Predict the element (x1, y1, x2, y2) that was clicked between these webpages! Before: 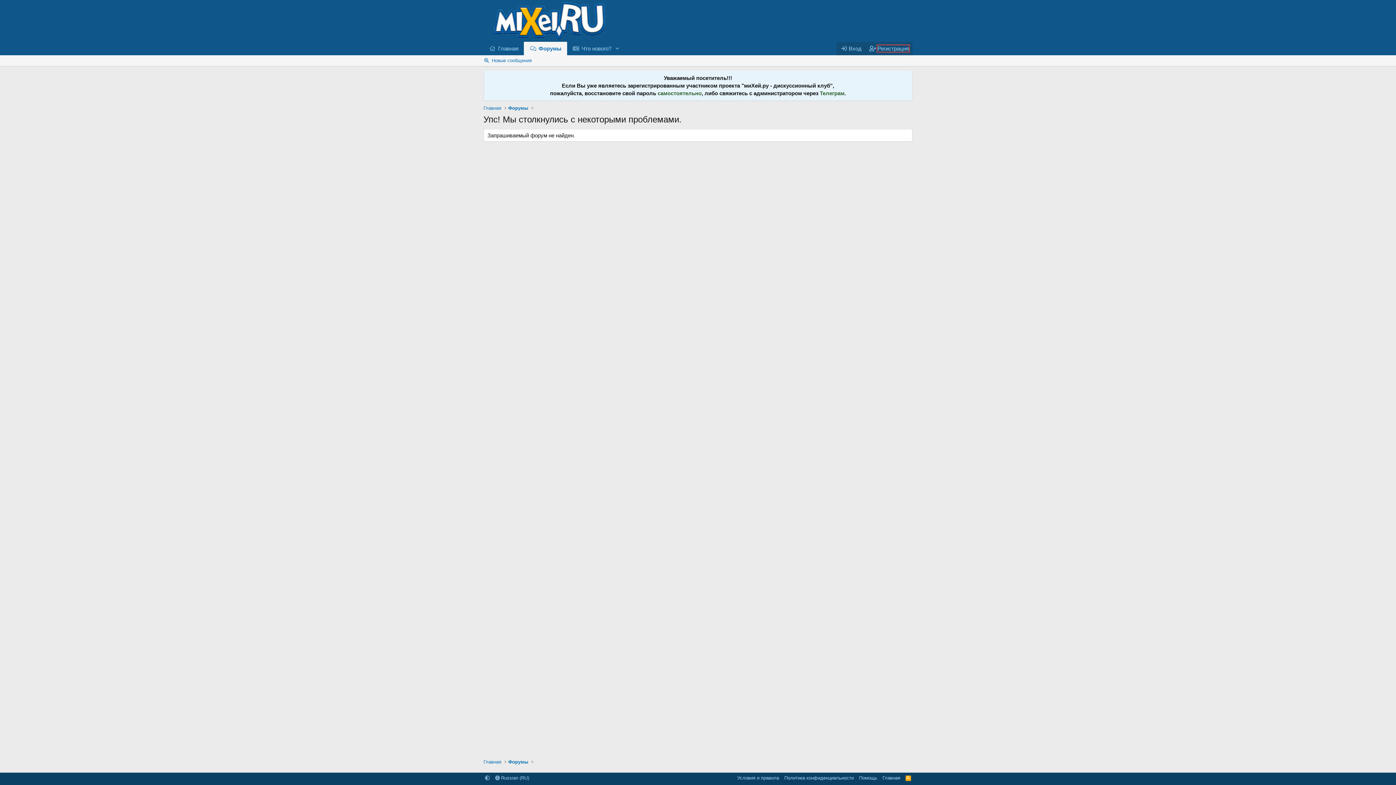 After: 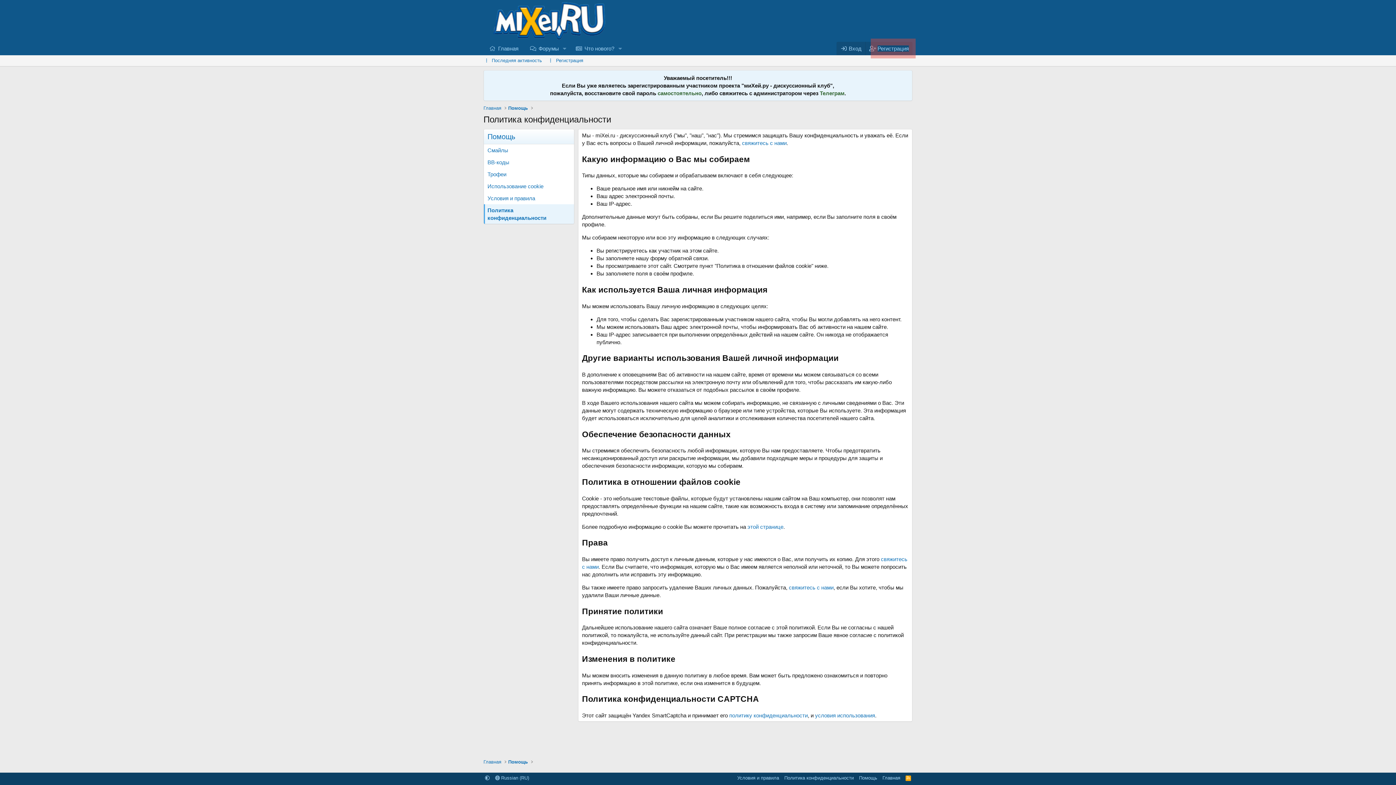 Action: label: Политика конфиденциальности bbox: (783, 774, 855, 781)